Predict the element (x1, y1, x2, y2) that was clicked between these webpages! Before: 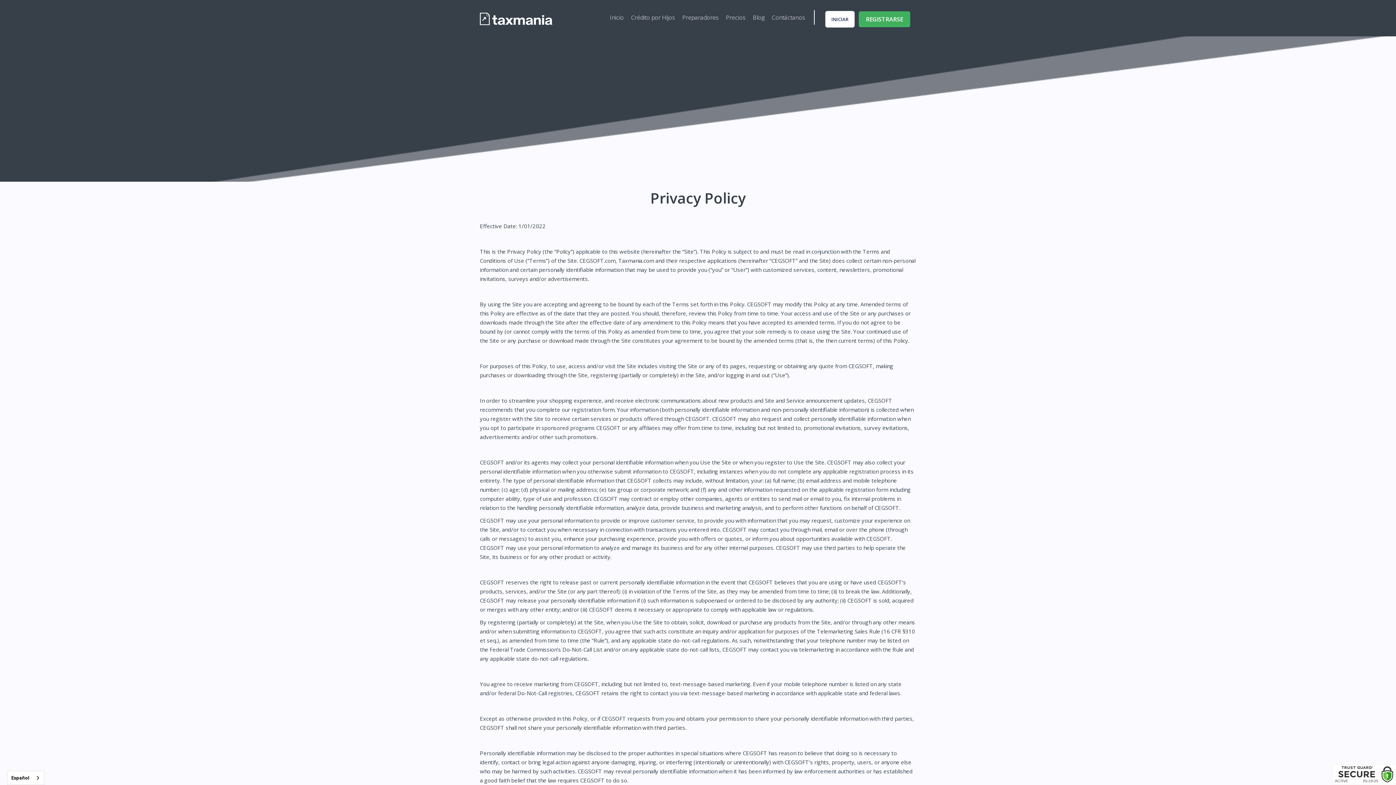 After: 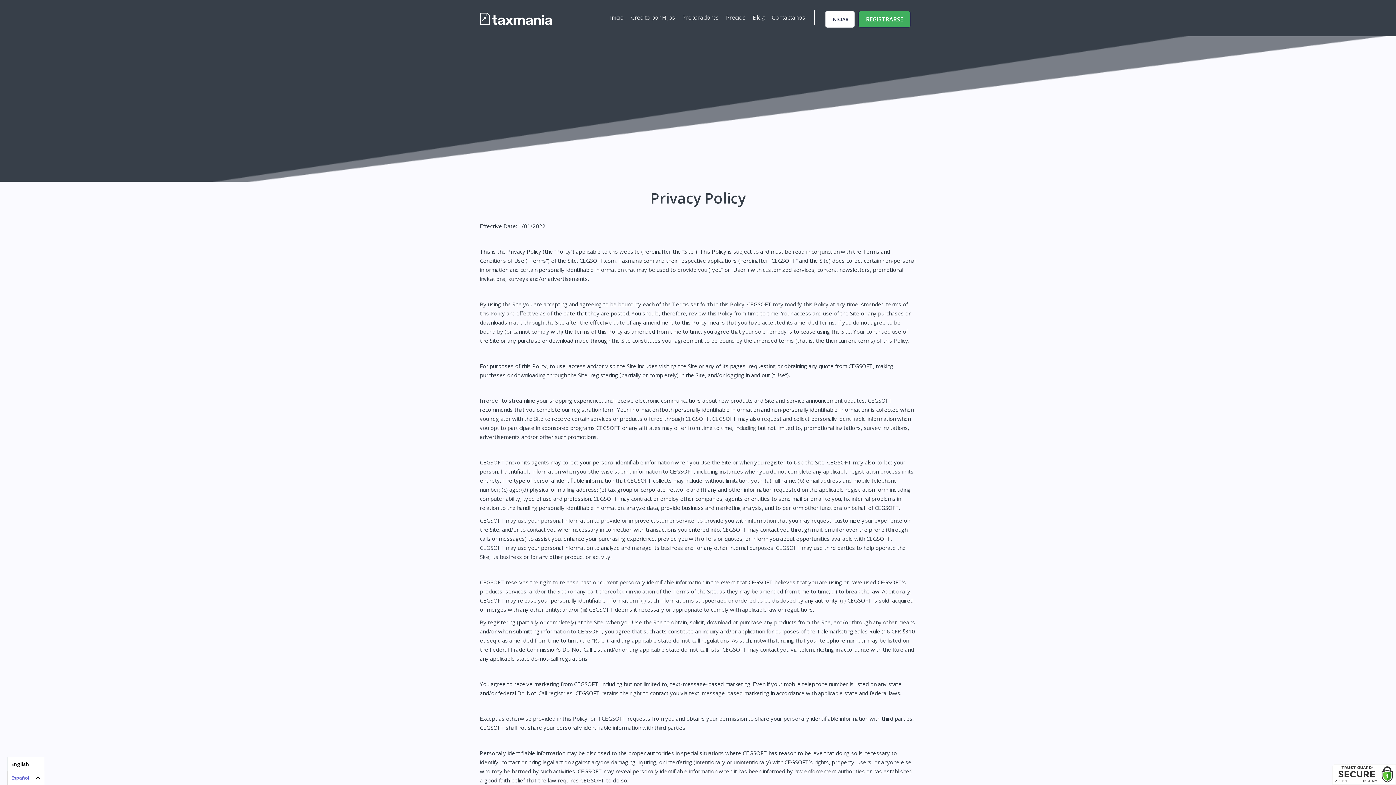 Action: label: Español bbox: (7, 771, 44, 785)